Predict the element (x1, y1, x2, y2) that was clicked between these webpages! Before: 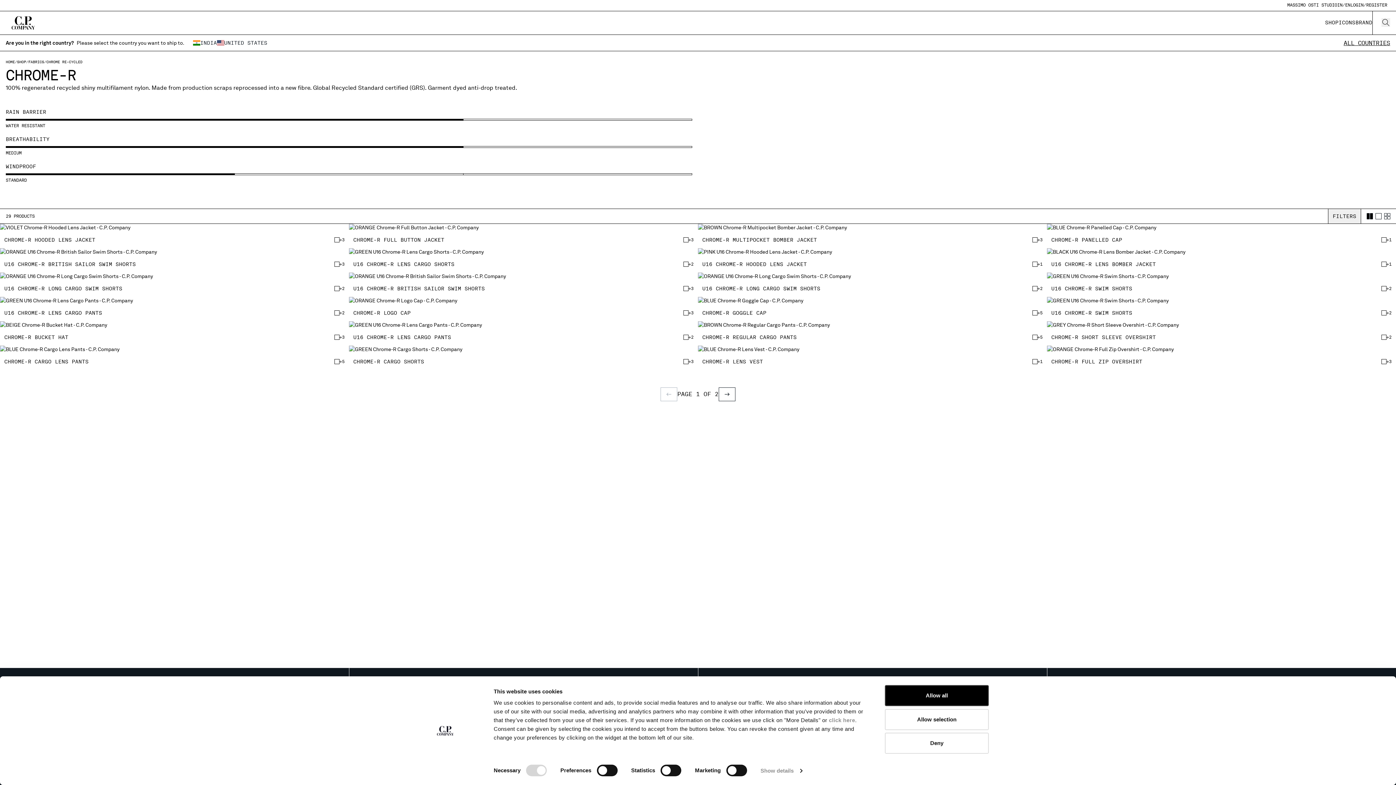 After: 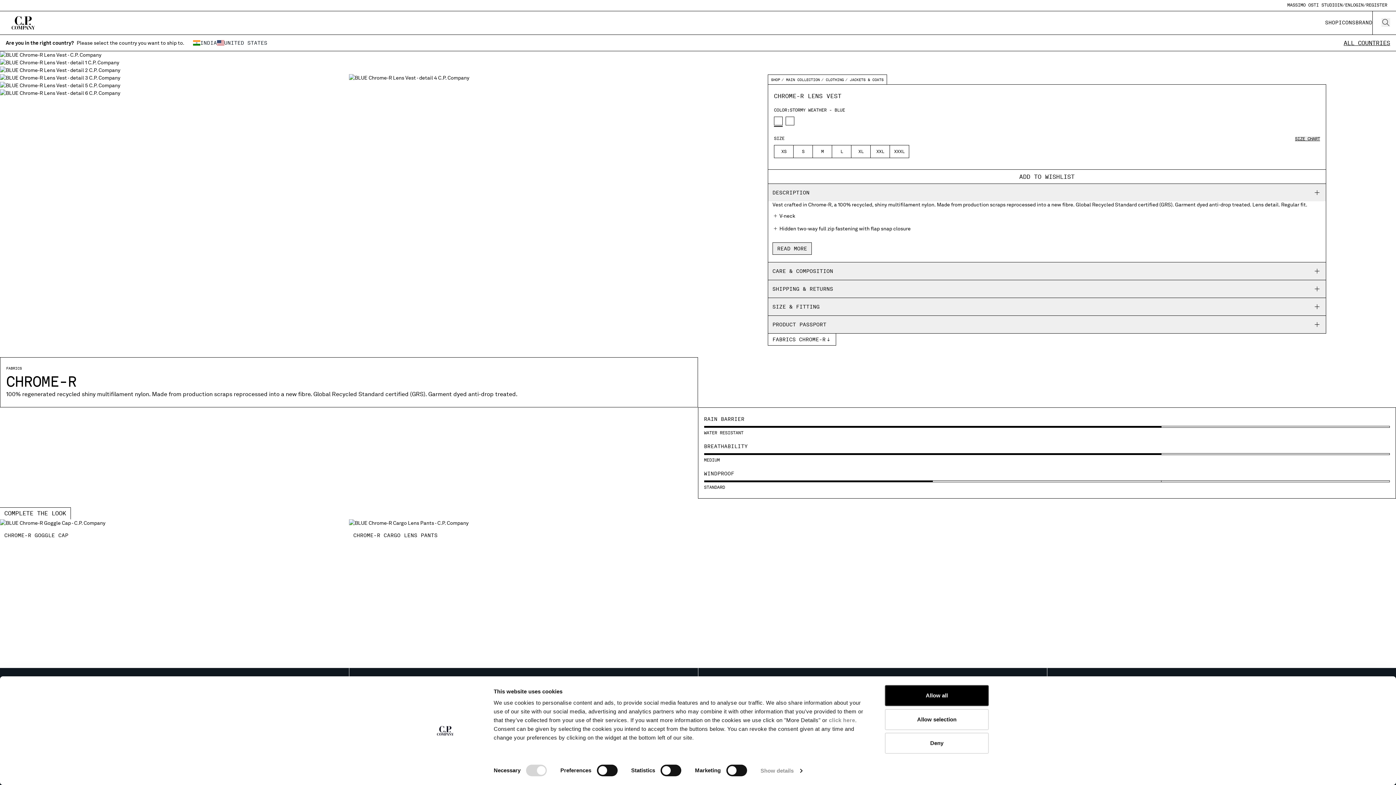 Action: label: CHROME-R LENS VEST bbox: (702, 342, 764, 348)